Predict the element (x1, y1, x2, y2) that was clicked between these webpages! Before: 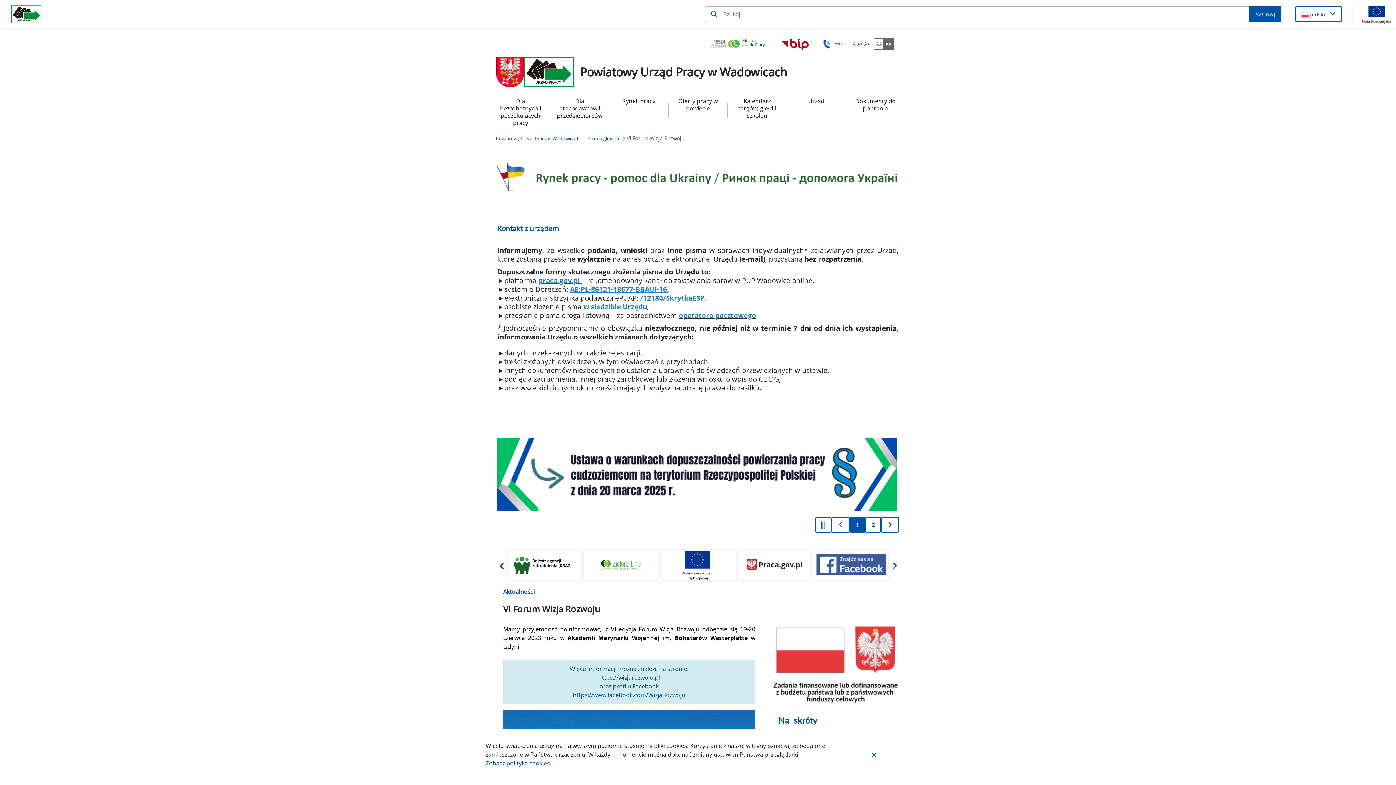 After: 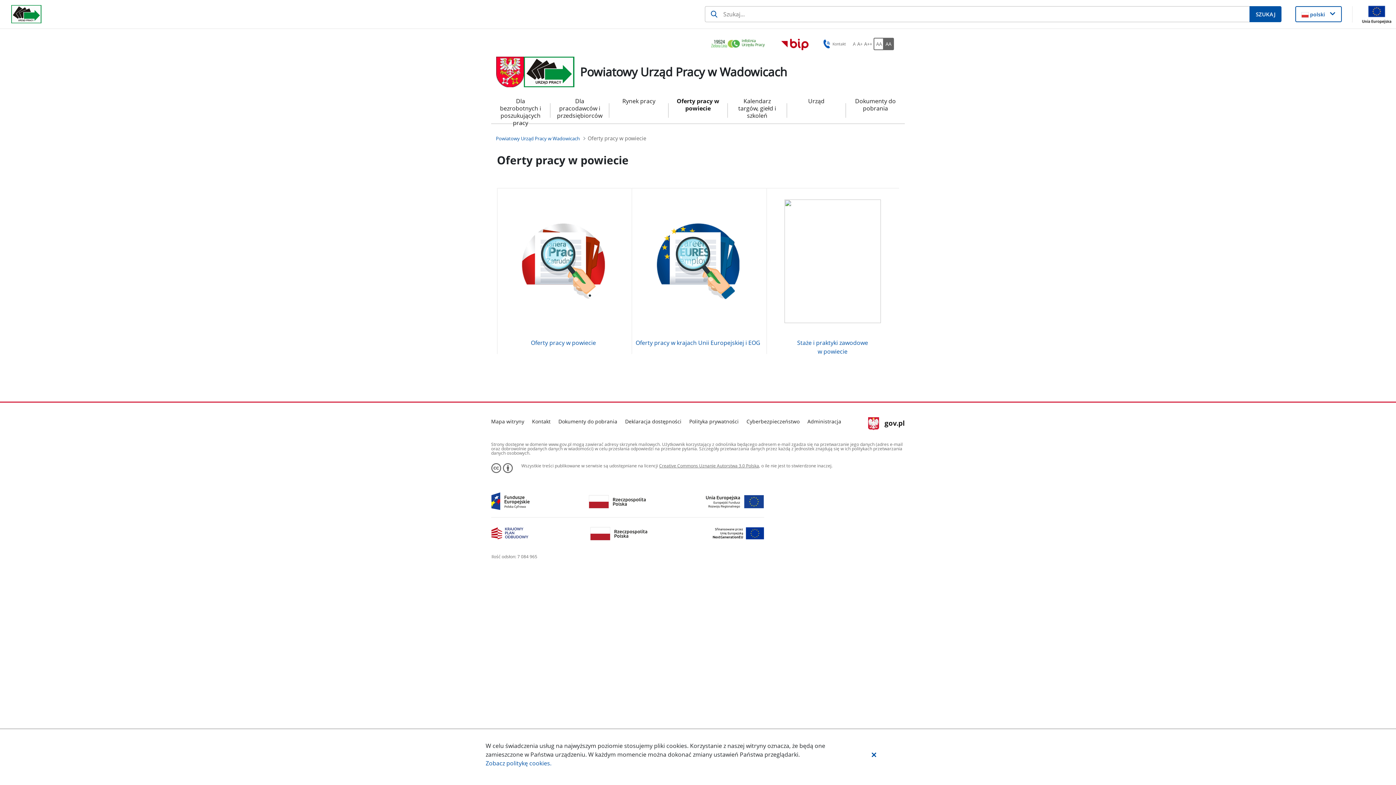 Action: bbox: (674, 97, 721, 123) label: Oferty pracy w powiecie